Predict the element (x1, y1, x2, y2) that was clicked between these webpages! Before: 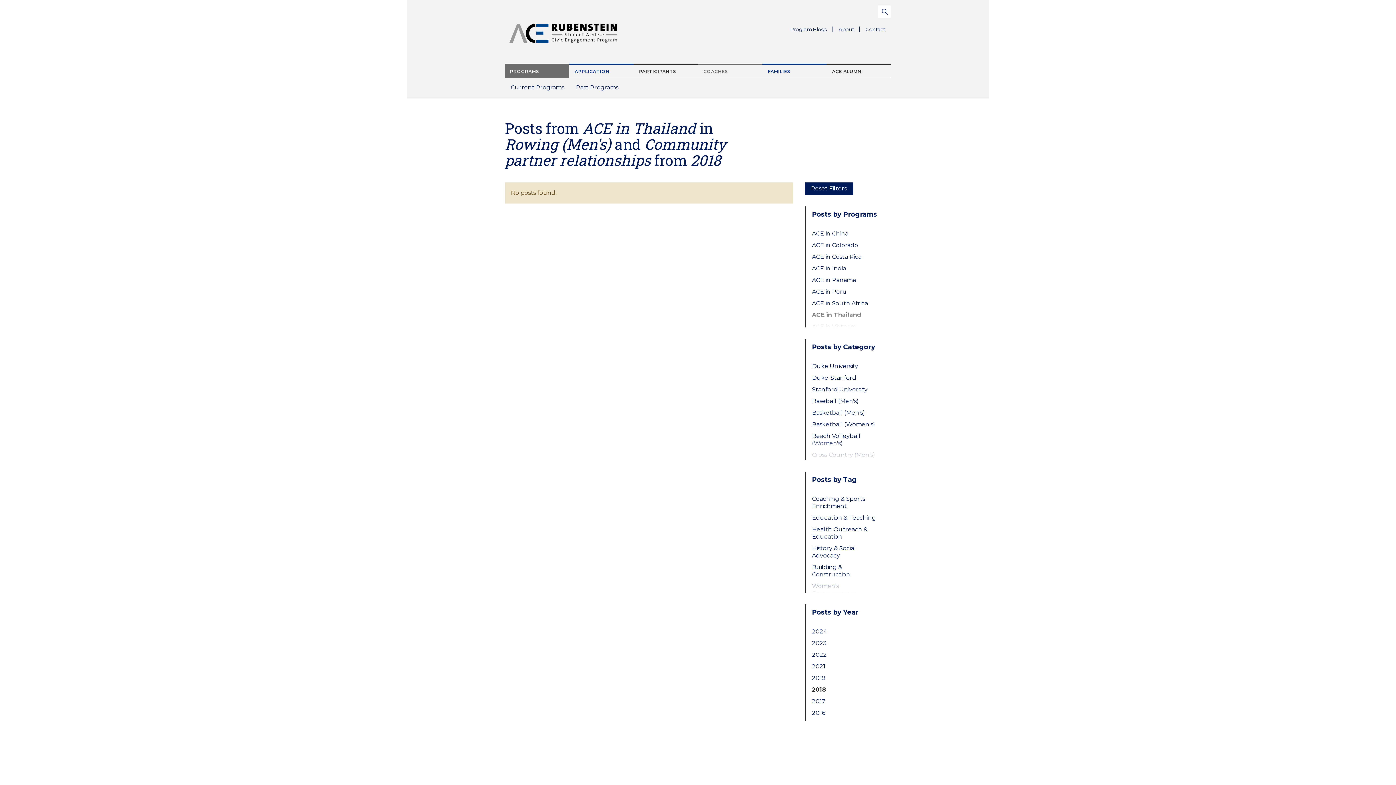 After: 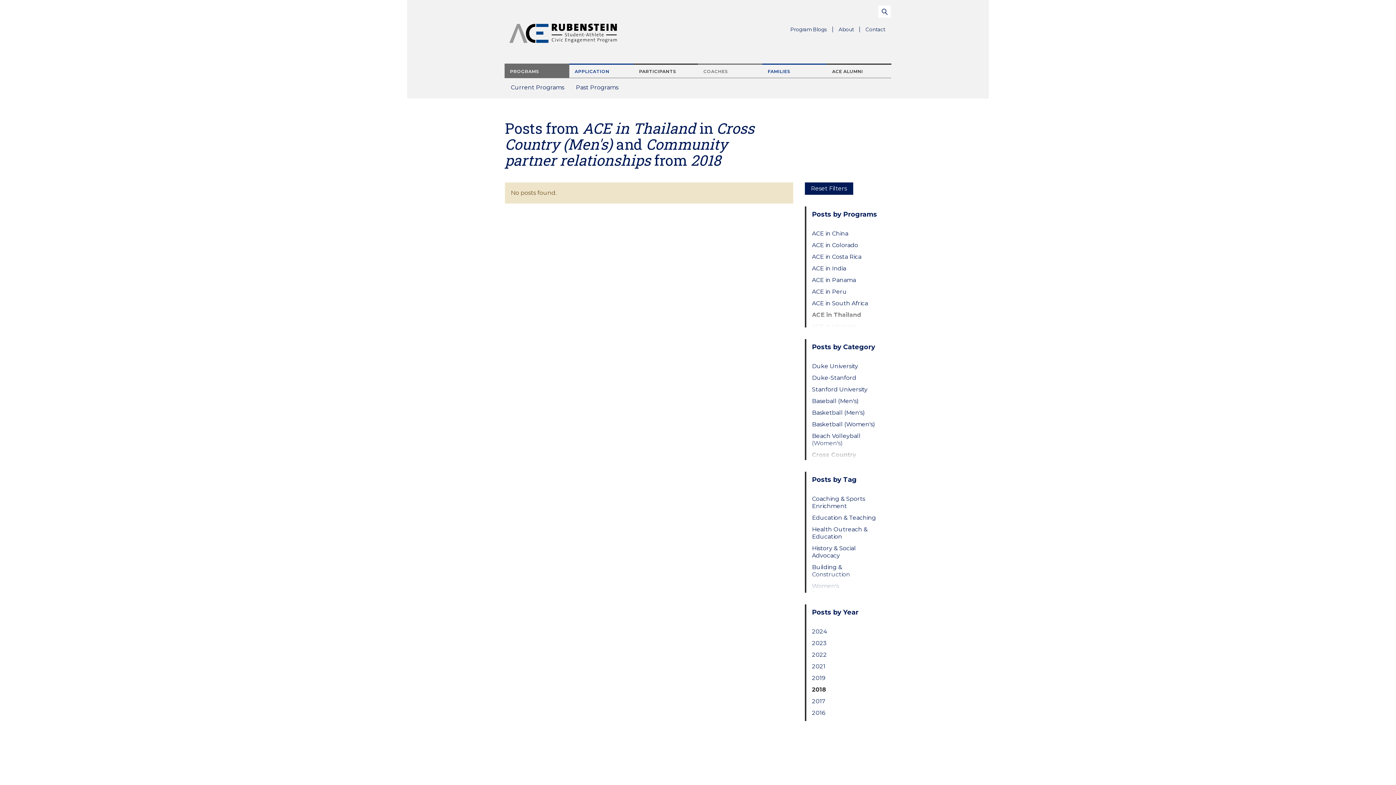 Action: bbox: (812, 451, 879, 458) label: Cross Country (Men's)